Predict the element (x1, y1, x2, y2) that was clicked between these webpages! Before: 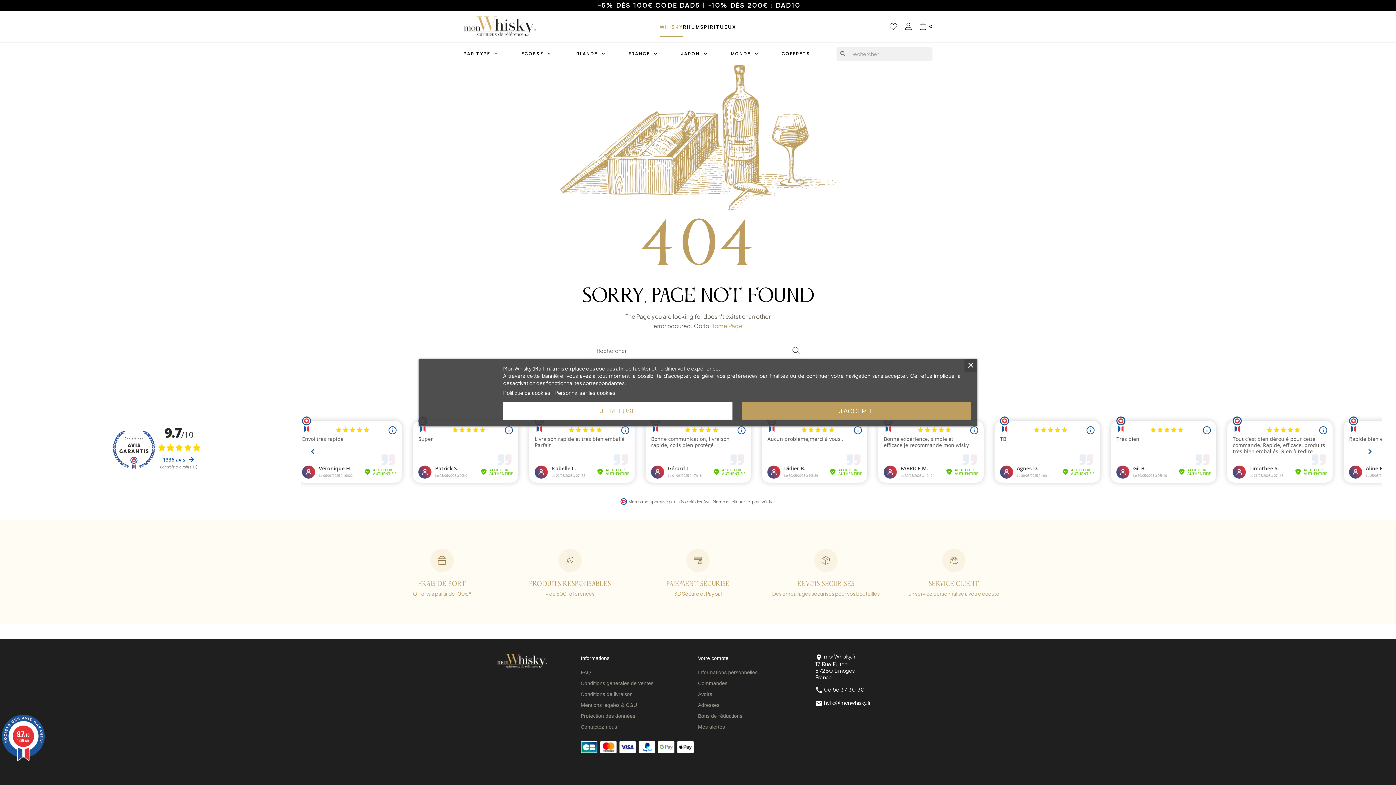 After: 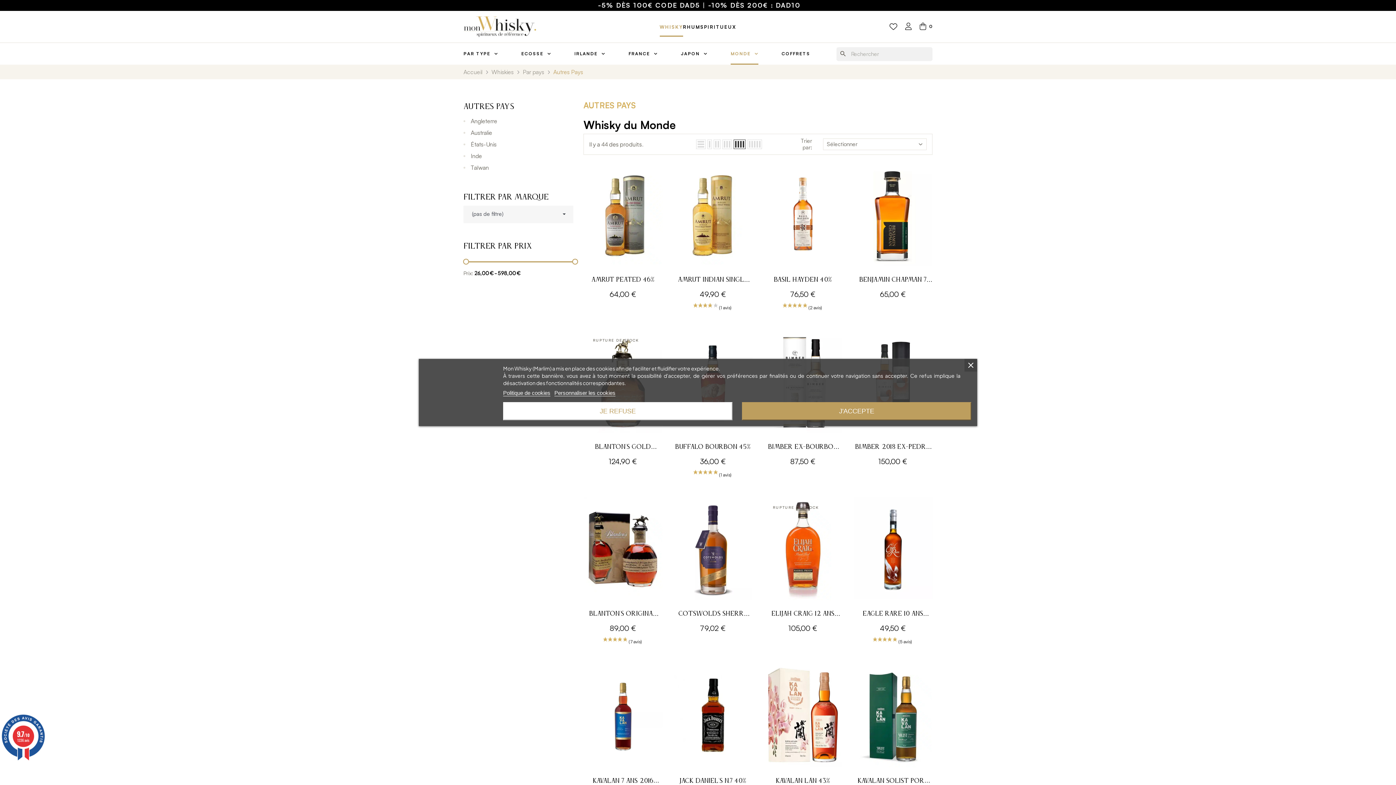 Action: bbox: (719, 42, 770, 64) label: MONDE 